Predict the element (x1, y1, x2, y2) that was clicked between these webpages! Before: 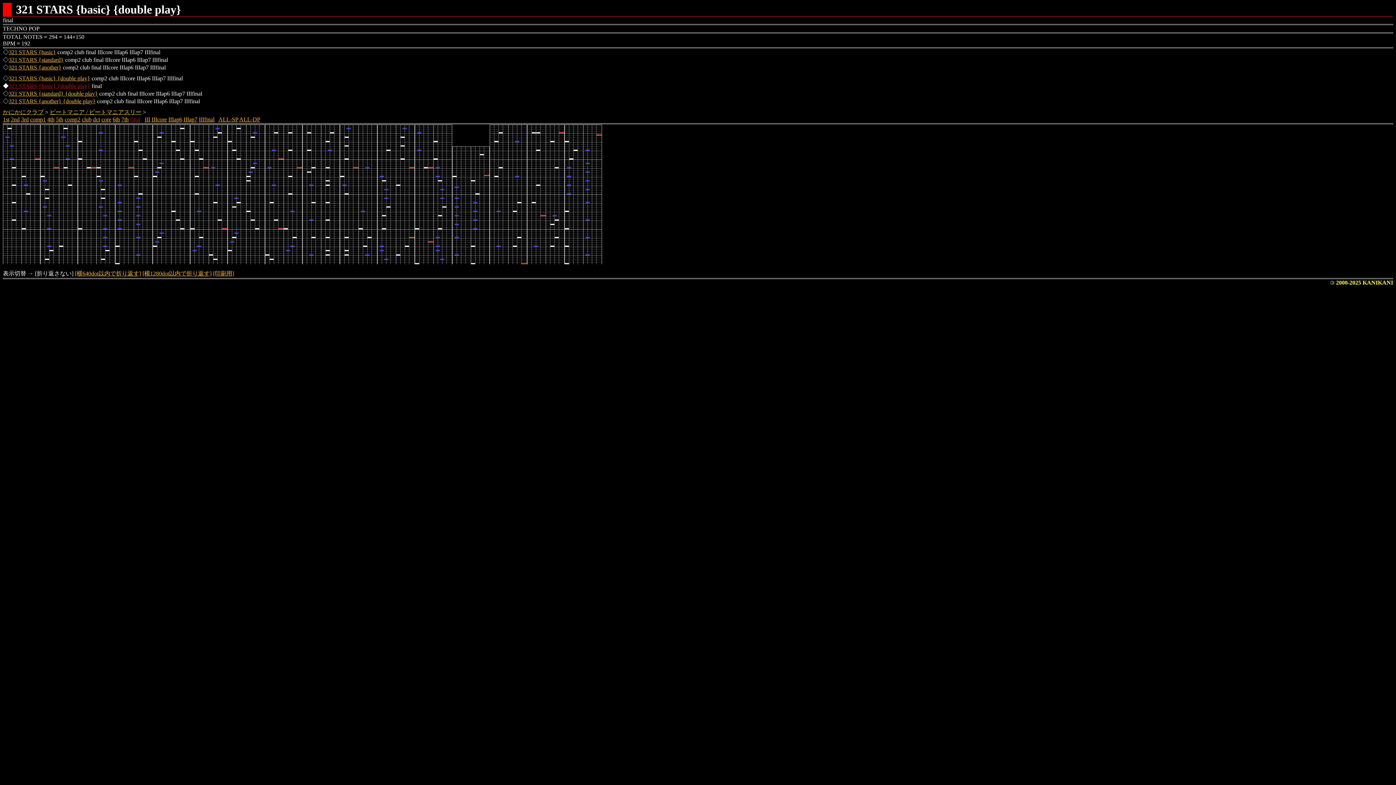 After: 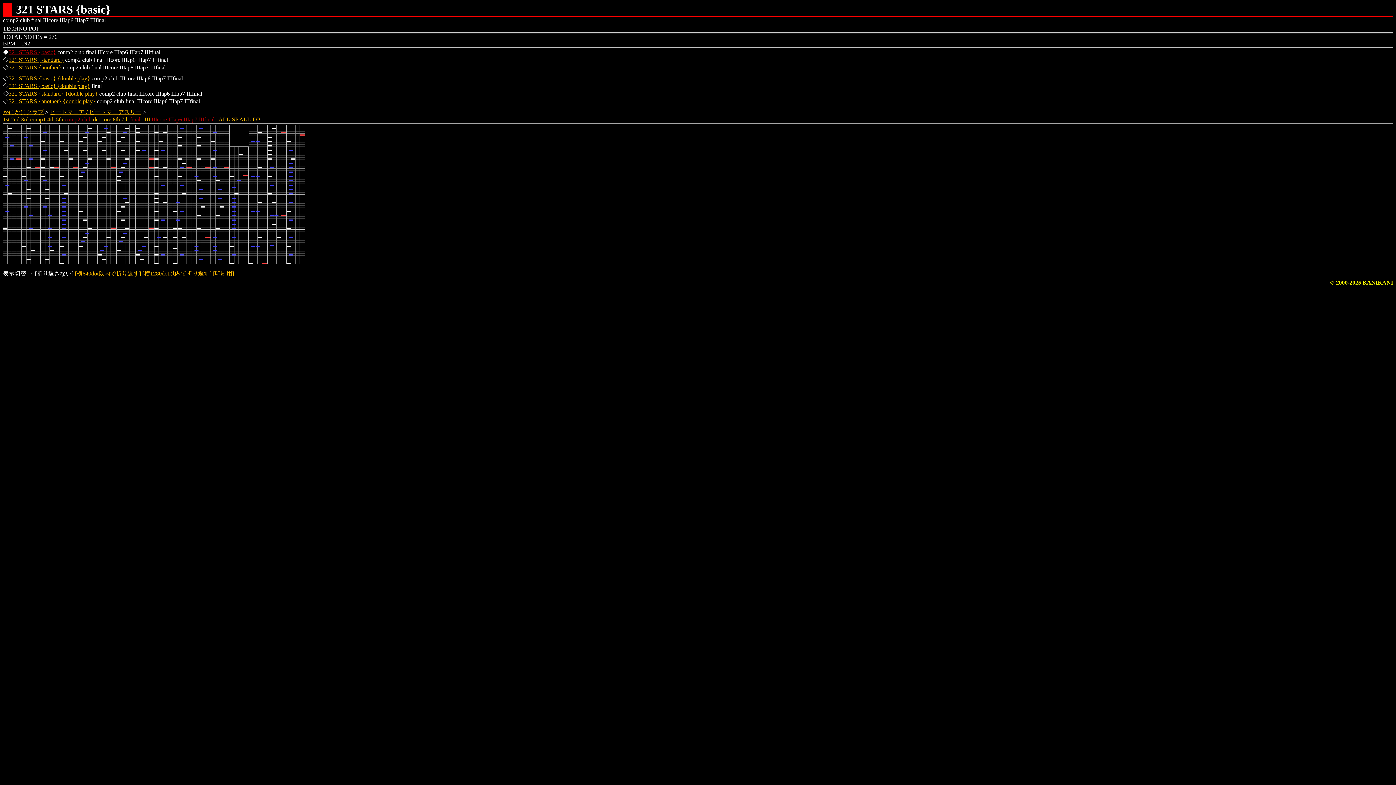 Action: bbox: (8, 49, 56, 55) label: 321 STARS {basic}